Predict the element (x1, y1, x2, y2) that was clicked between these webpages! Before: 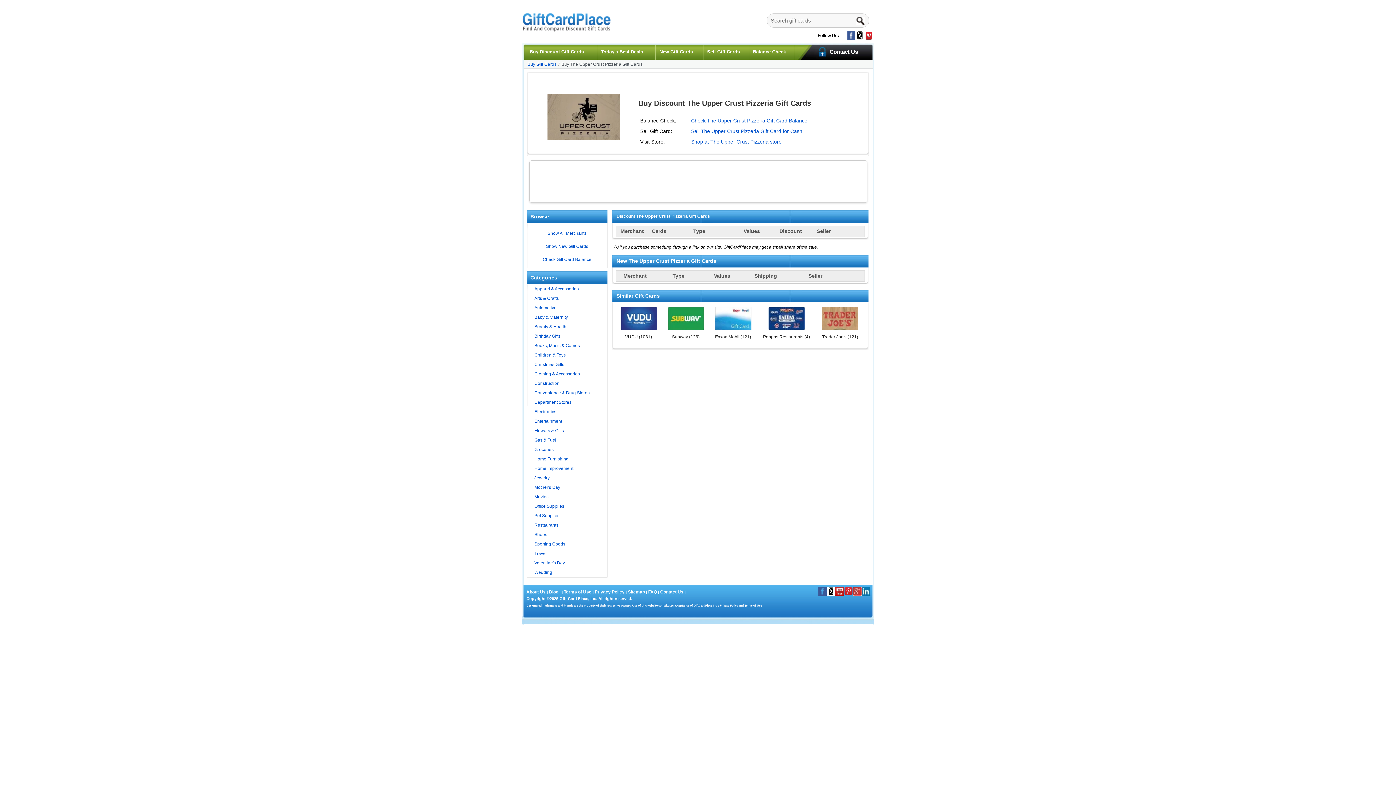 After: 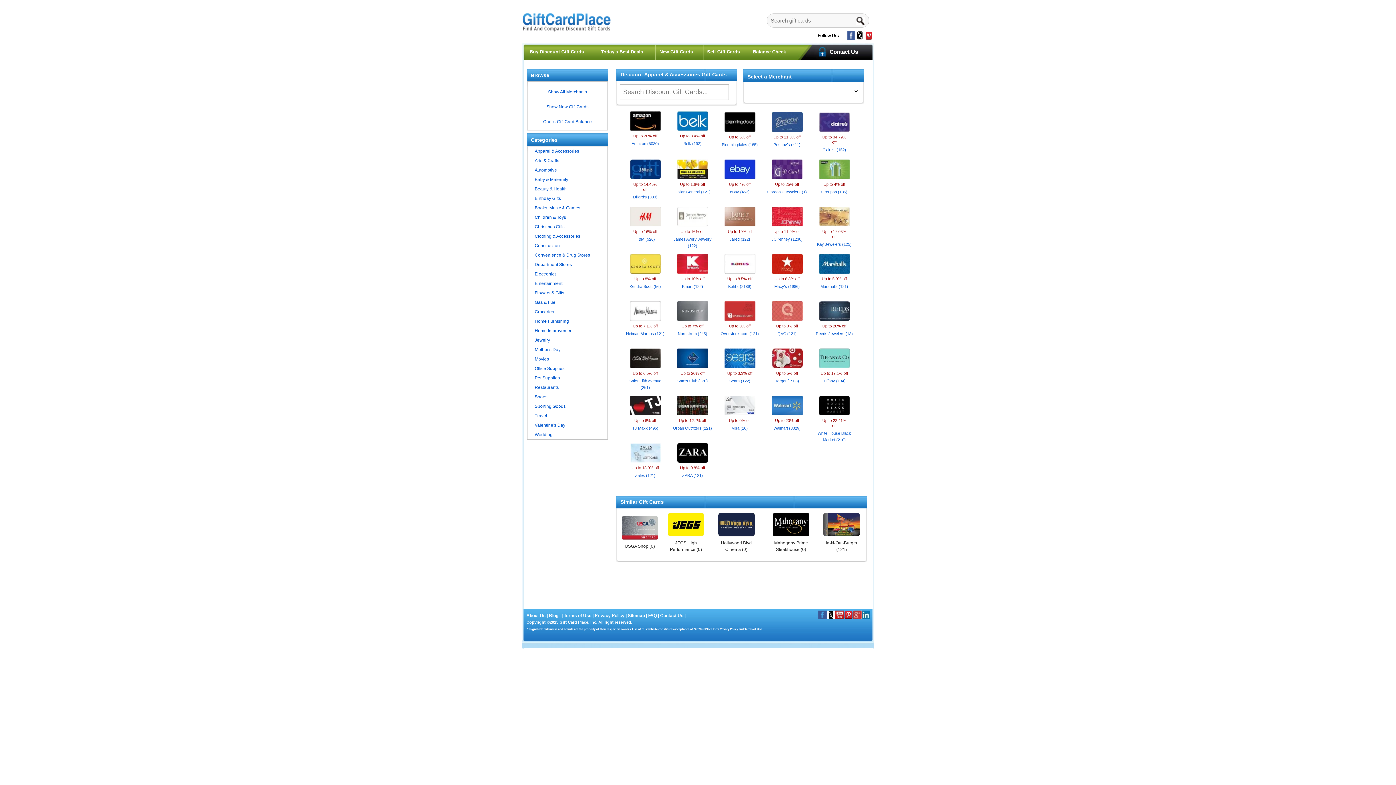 Action: bbox: (534, 475, 549, 480) label: Jewelry